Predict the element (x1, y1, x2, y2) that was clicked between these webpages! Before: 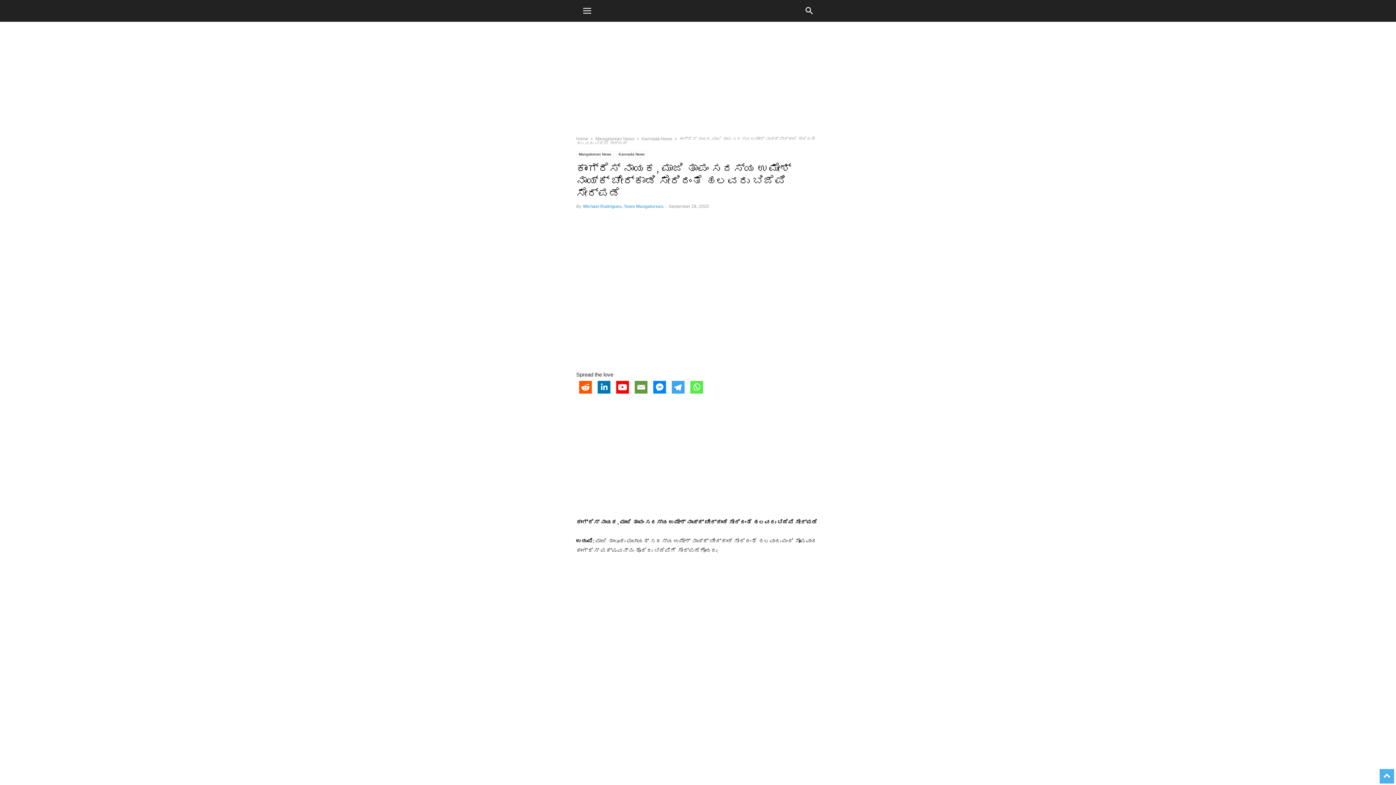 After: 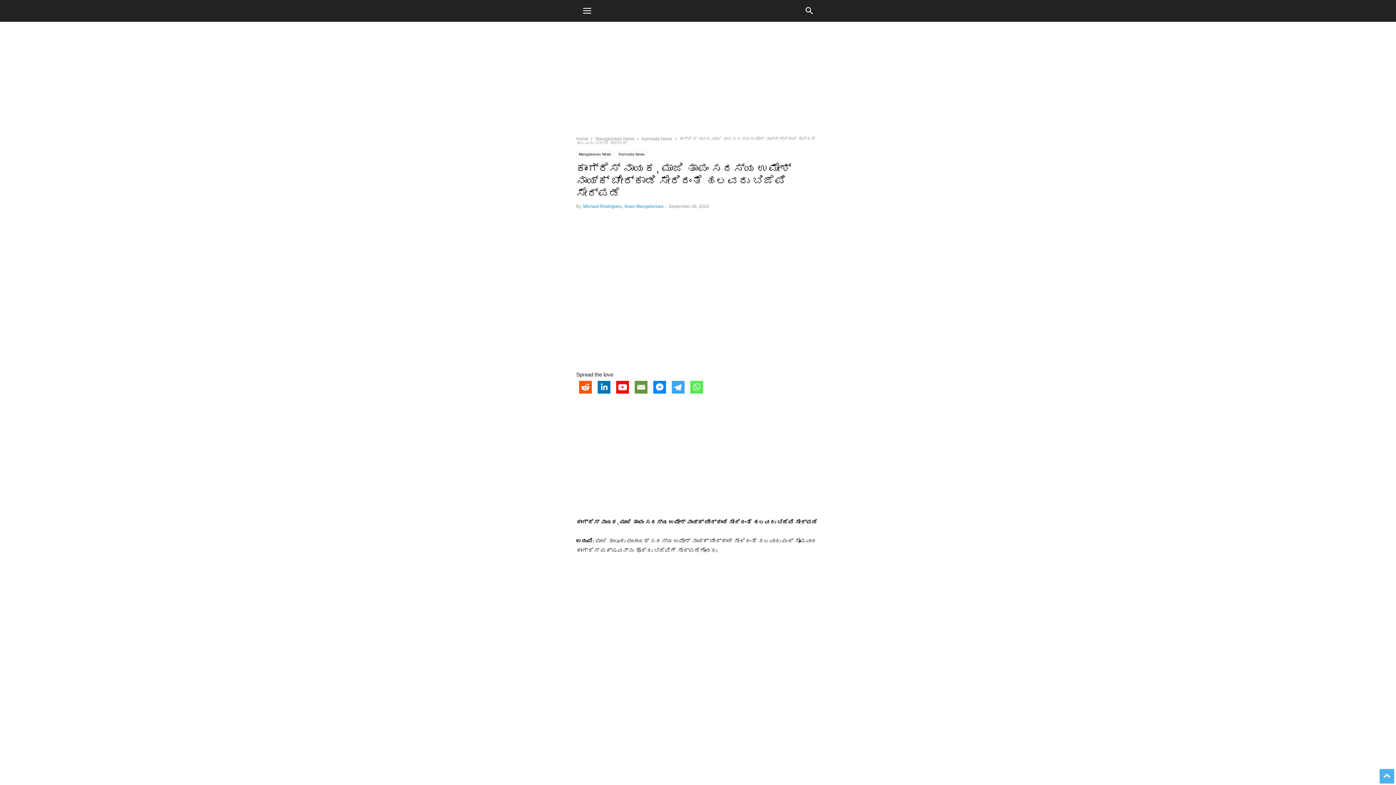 Action: bbox: (651, 380, 668, 397)